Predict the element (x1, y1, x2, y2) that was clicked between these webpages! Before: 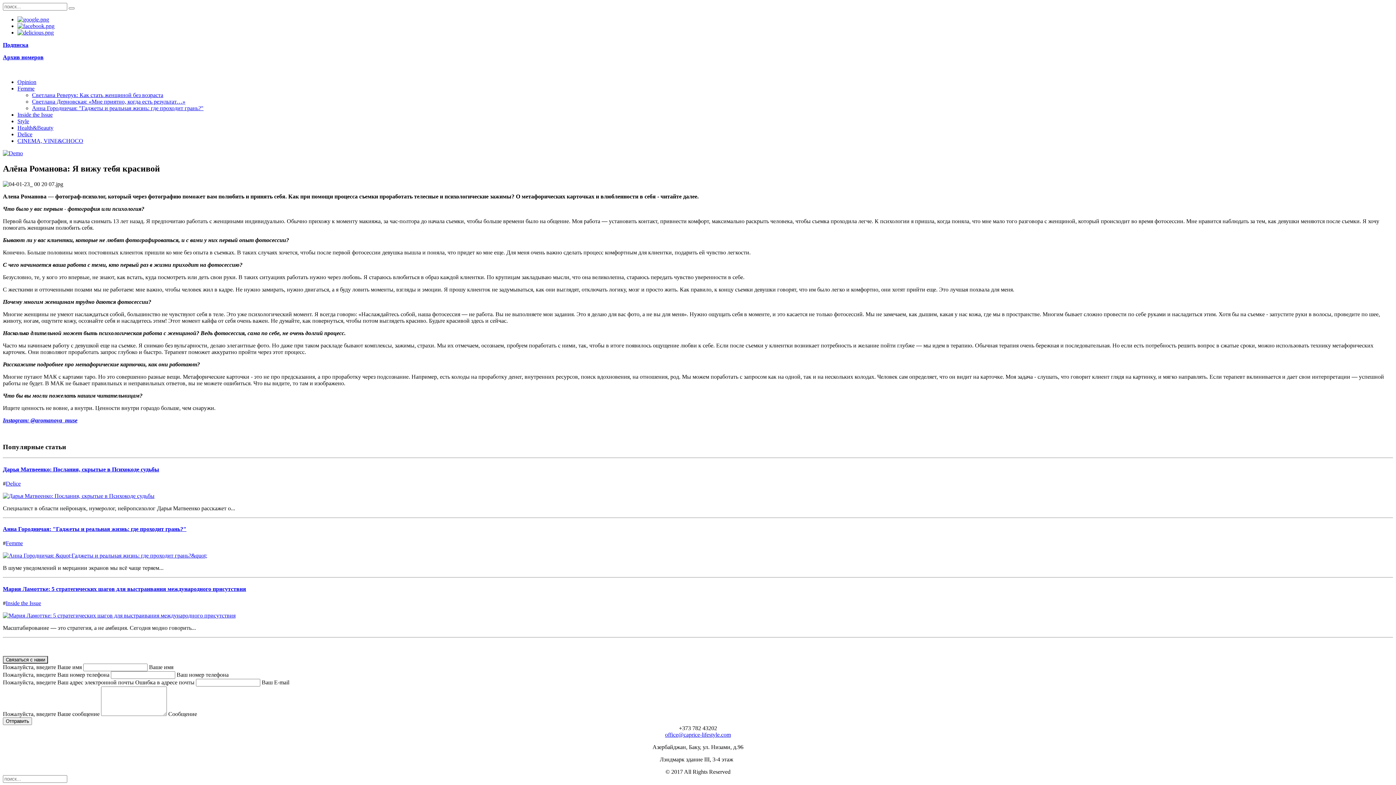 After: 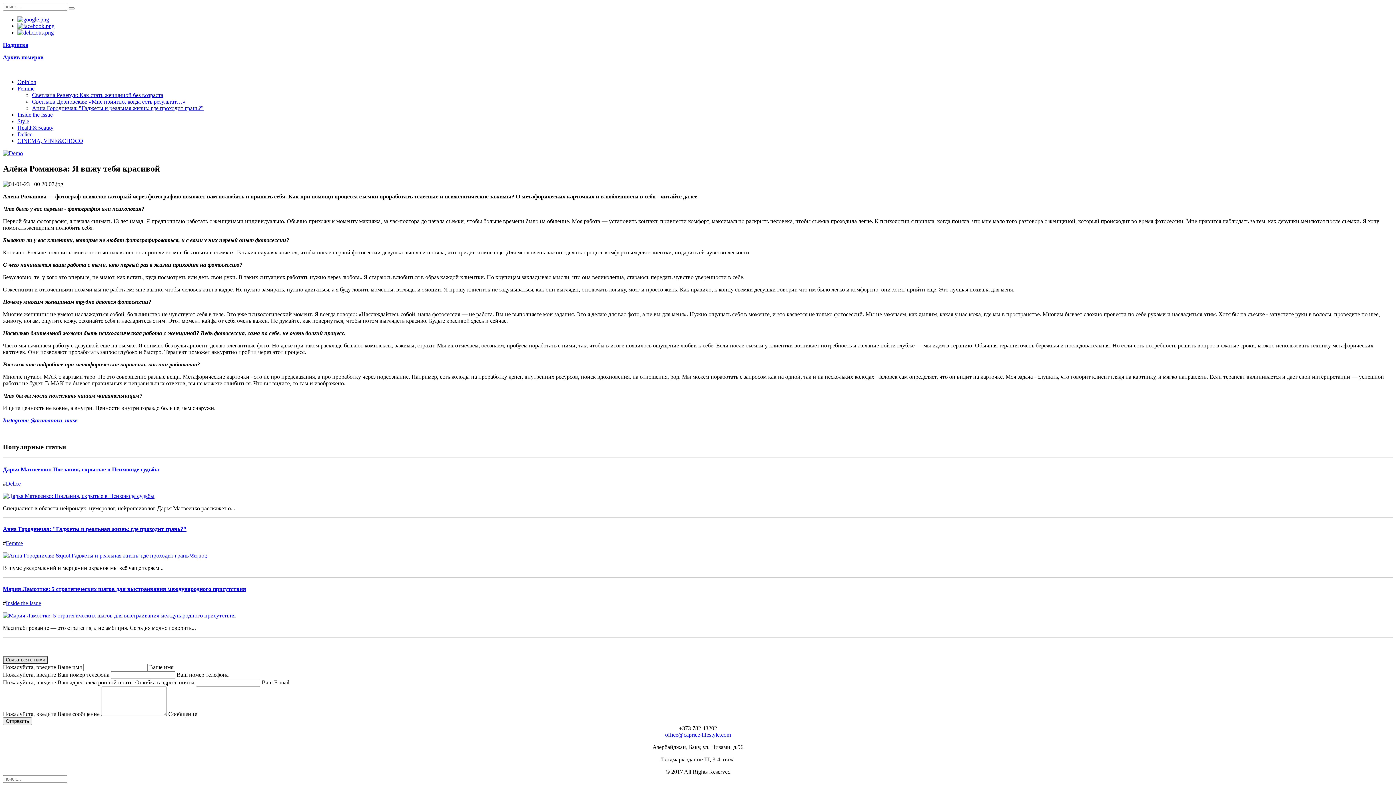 Action: bbox: (17, 22, 54, 29)